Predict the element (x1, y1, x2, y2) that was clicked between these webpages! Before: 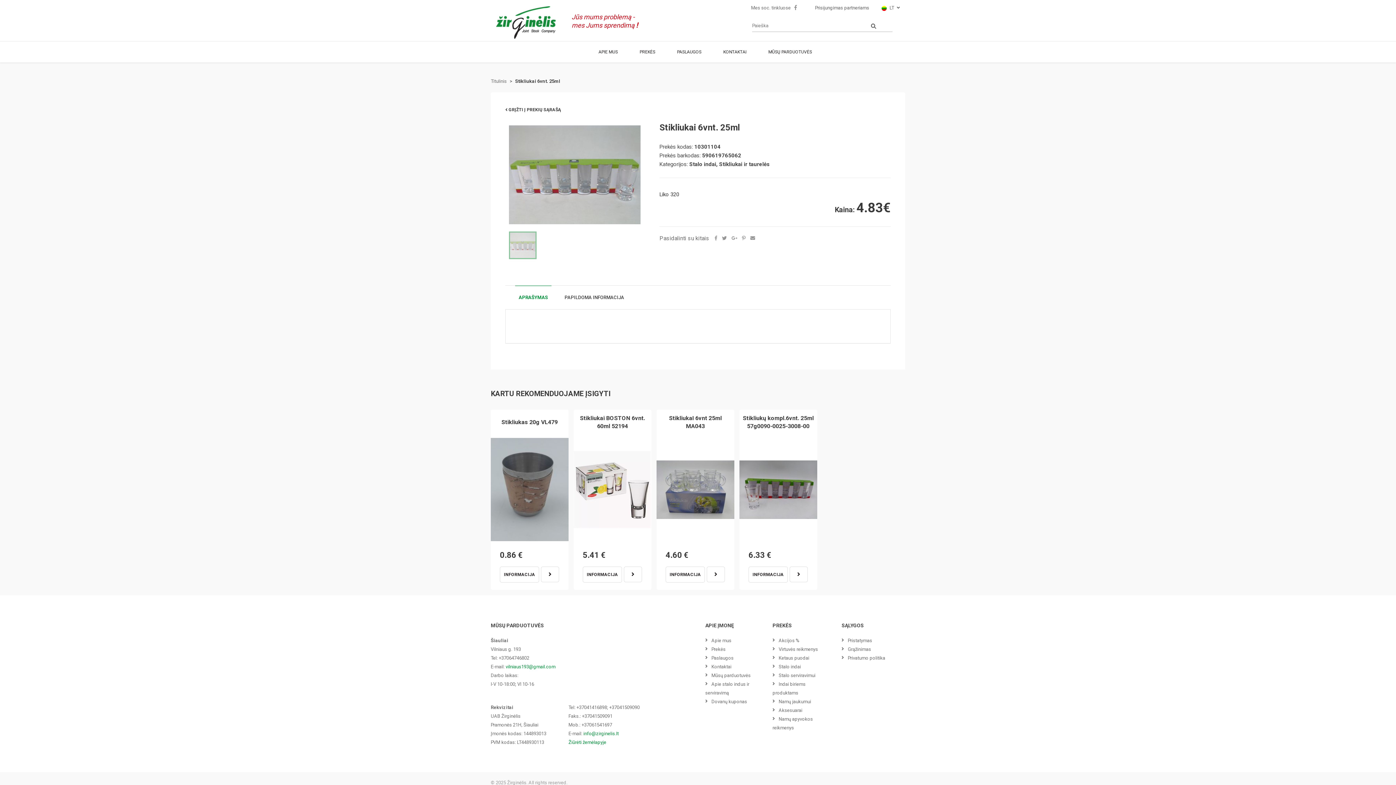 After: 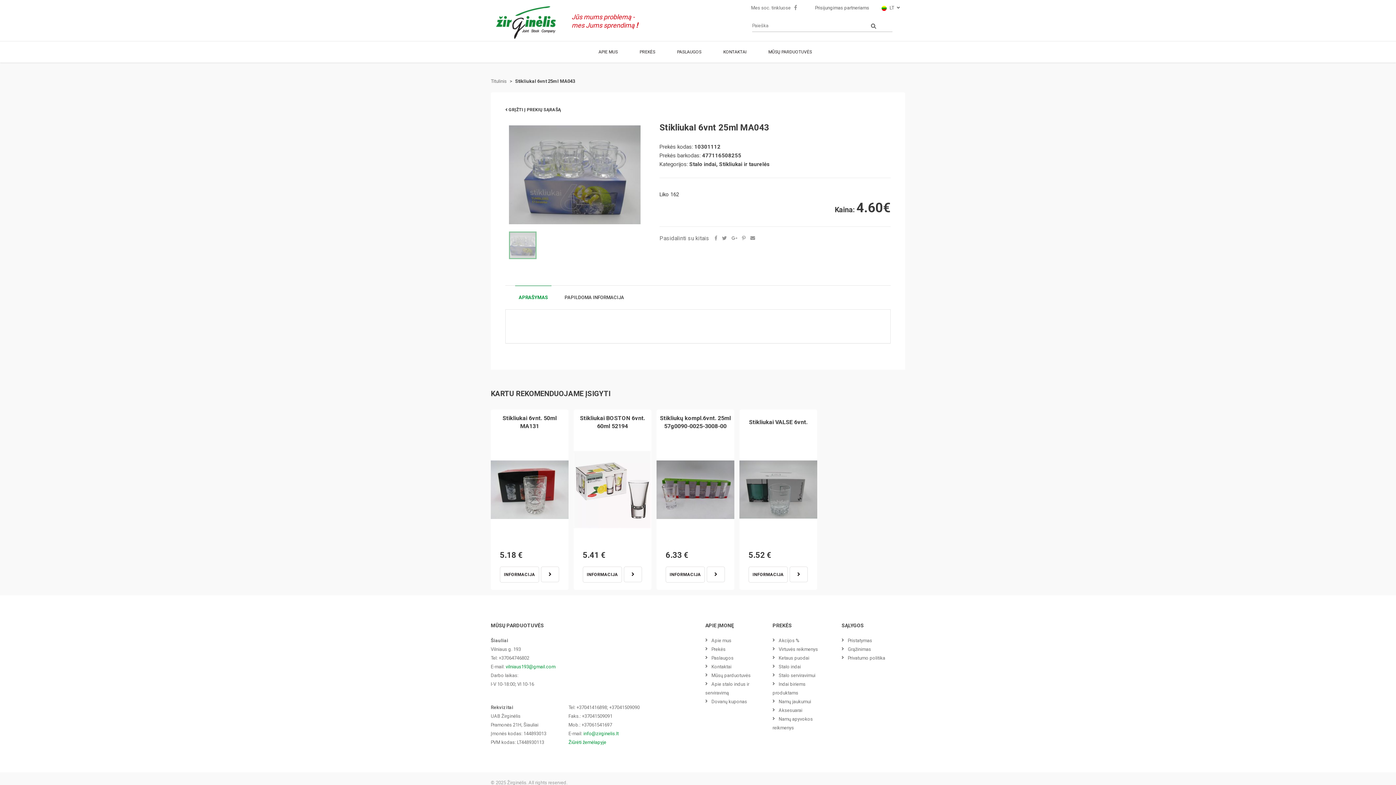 Action: bbox: (706, 567, 725, 582)